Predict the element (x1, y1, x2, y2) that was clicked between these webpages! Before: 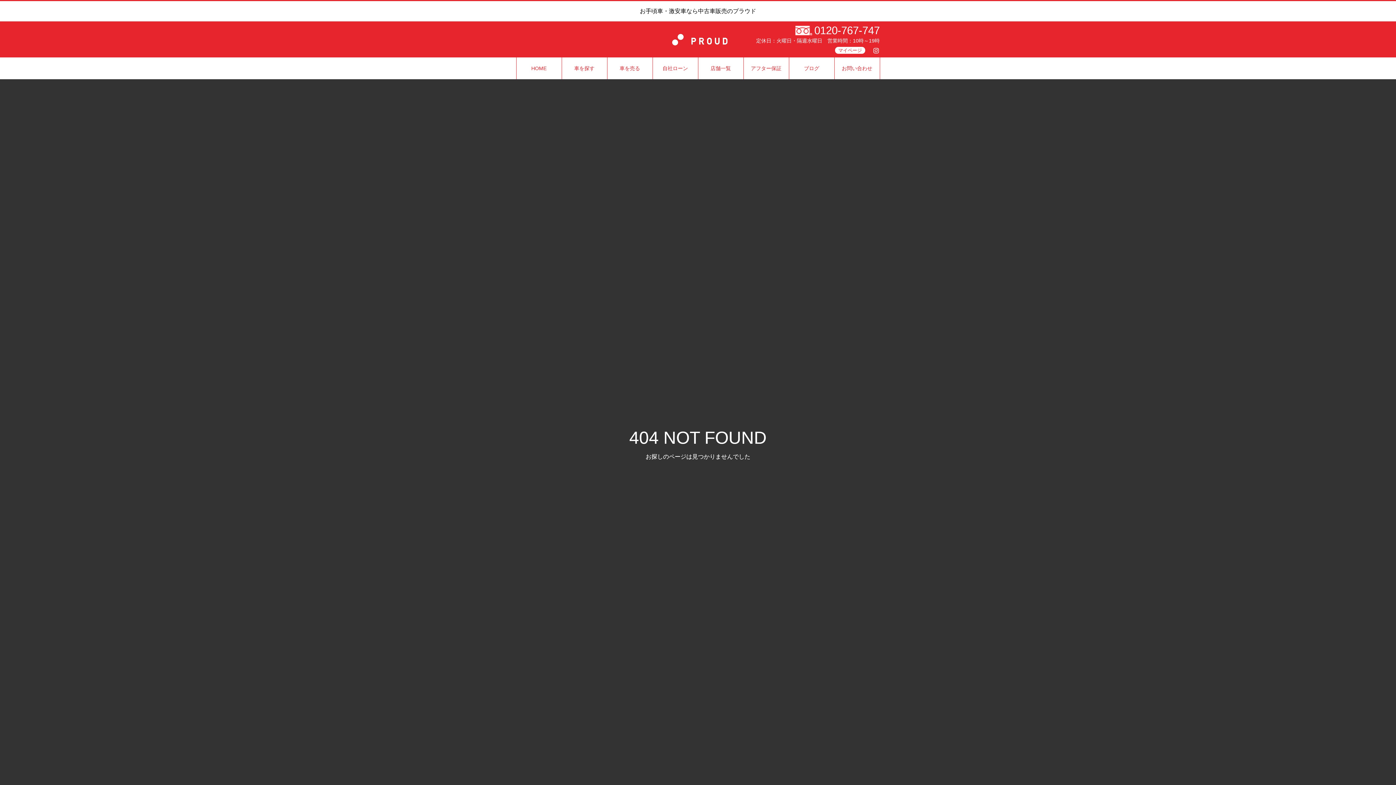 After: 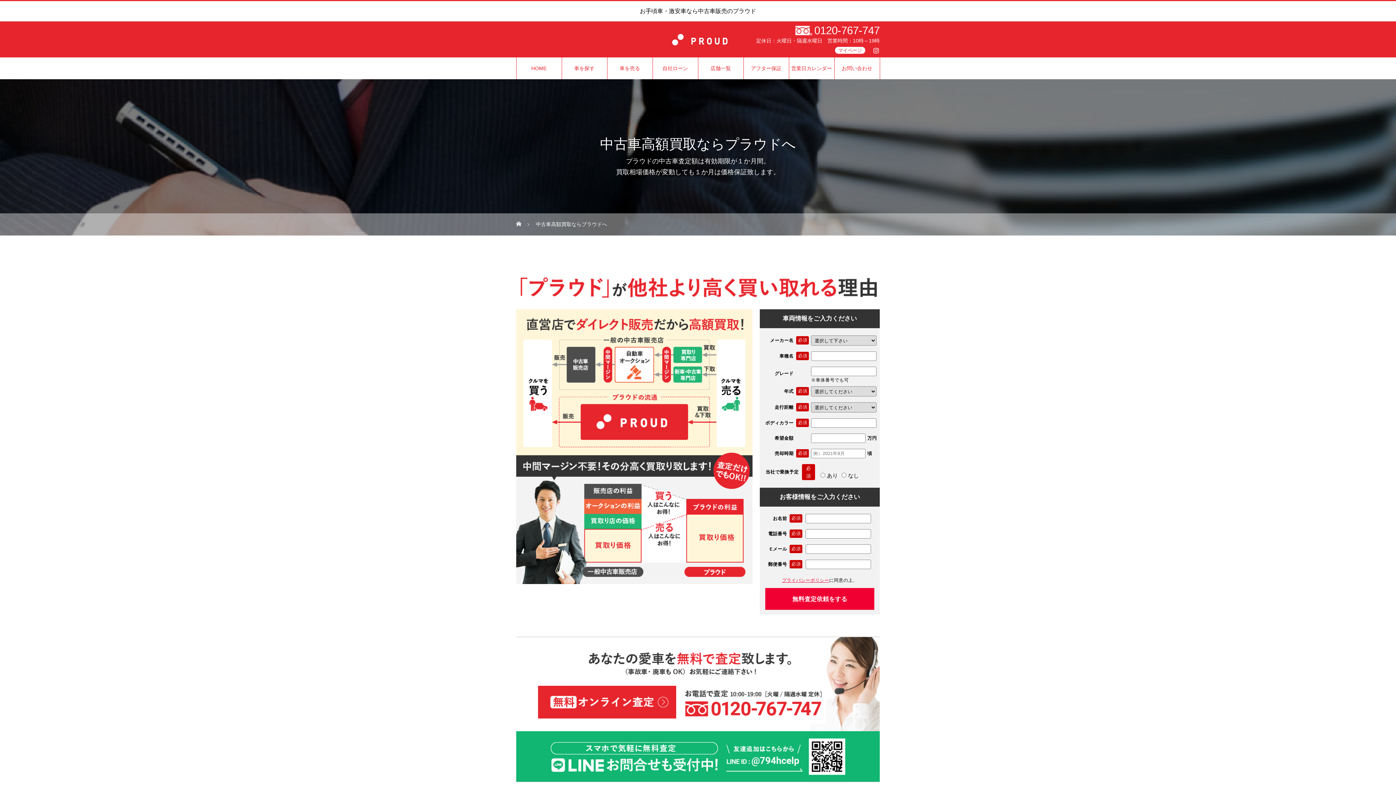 Action: label: 車を売る bbox: (607, 57, 652, 79)